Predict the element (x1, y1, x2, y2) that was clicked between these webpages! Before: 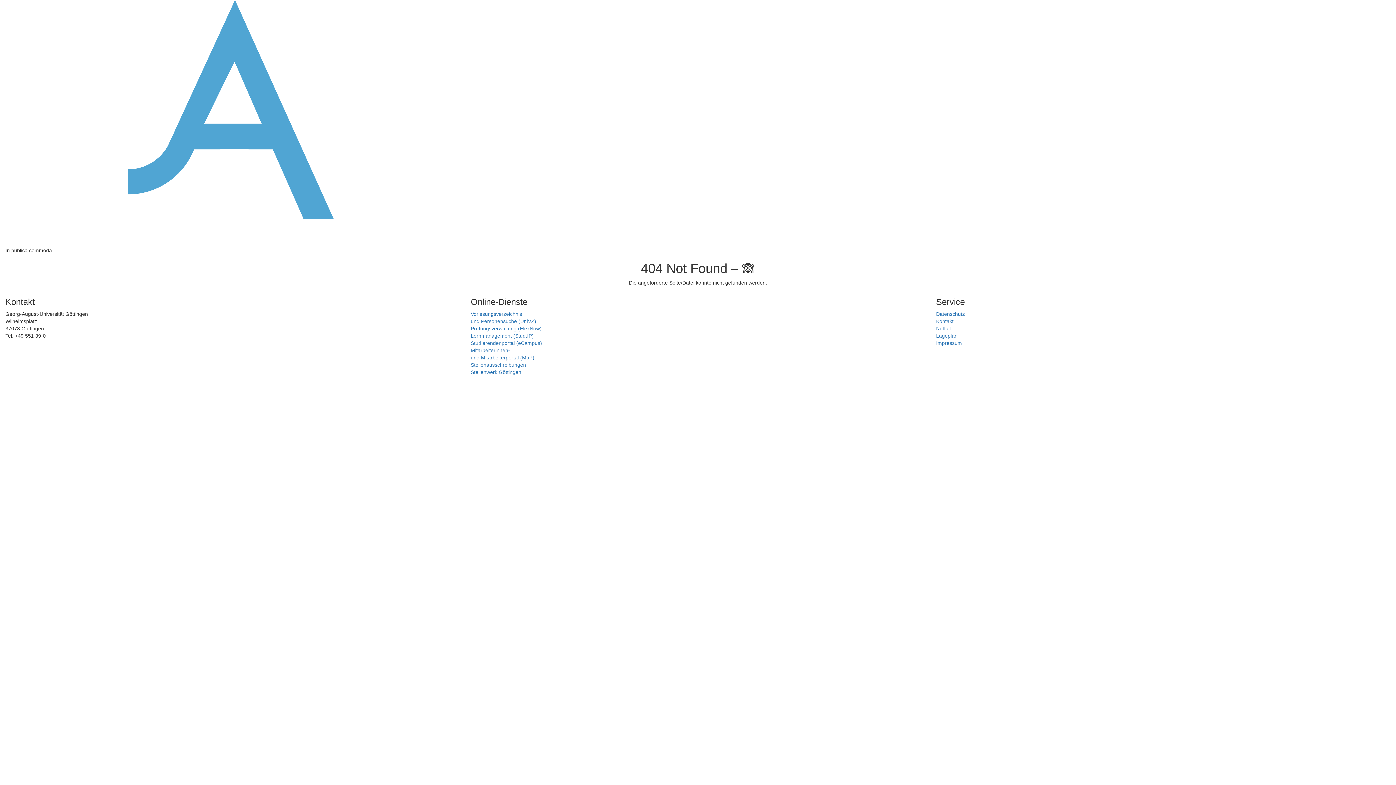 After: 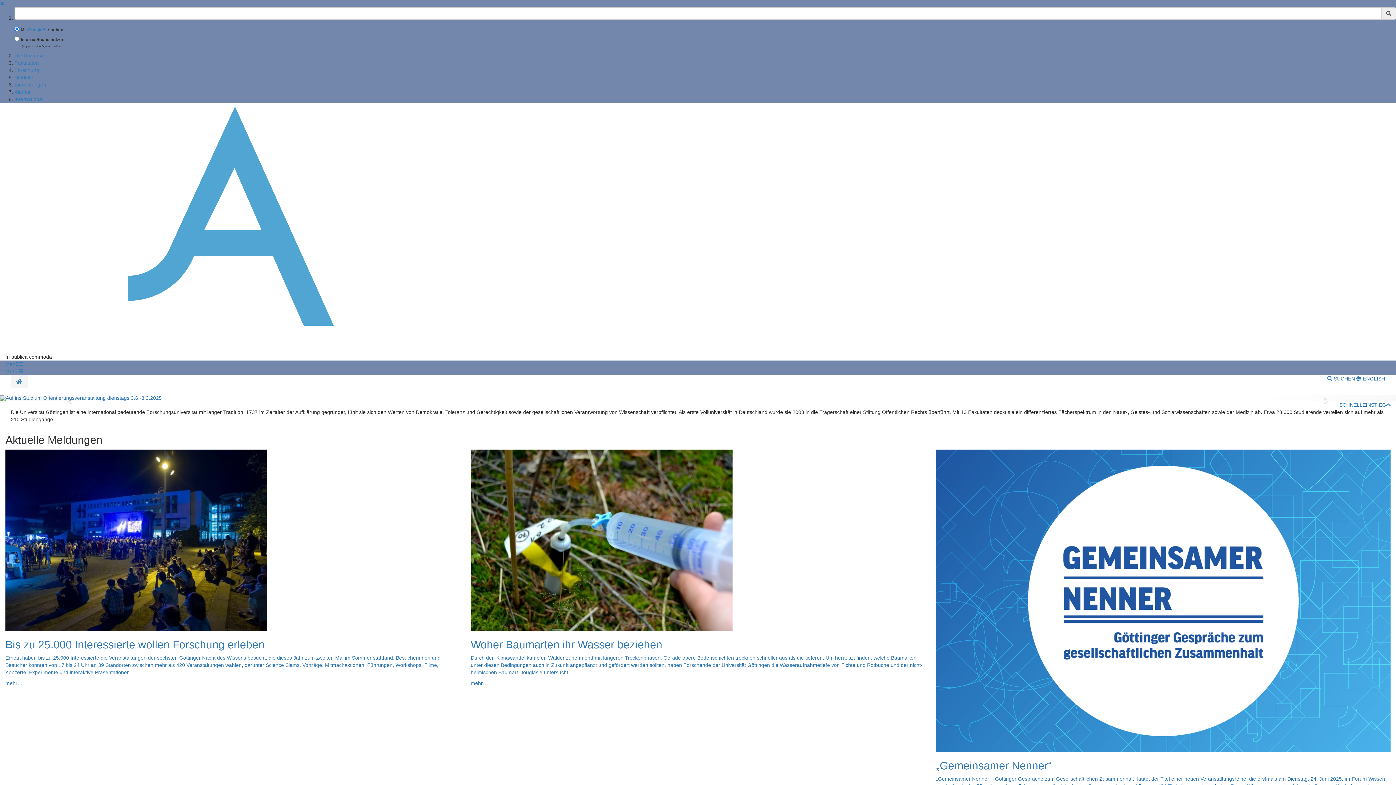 Action: bbox: (5, 120, 1390, 125)